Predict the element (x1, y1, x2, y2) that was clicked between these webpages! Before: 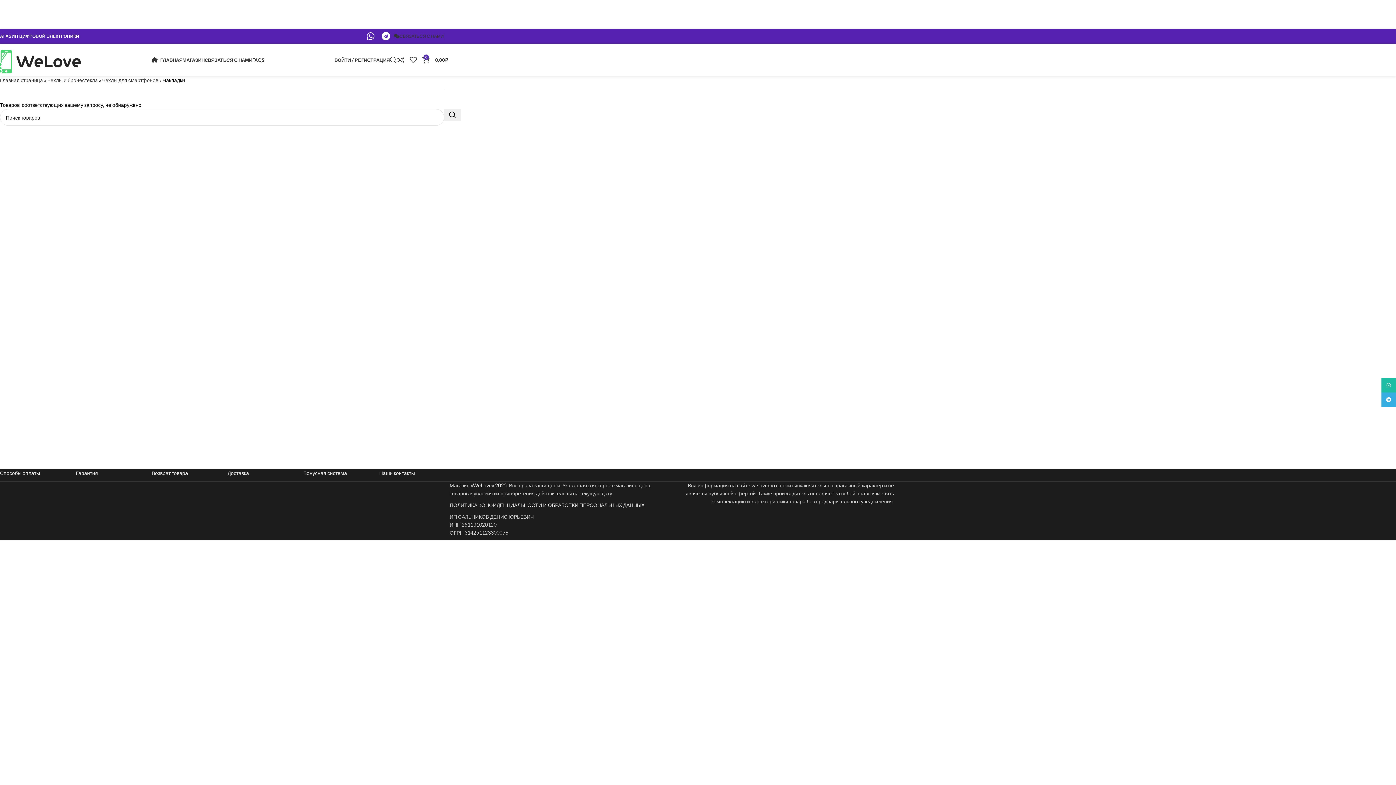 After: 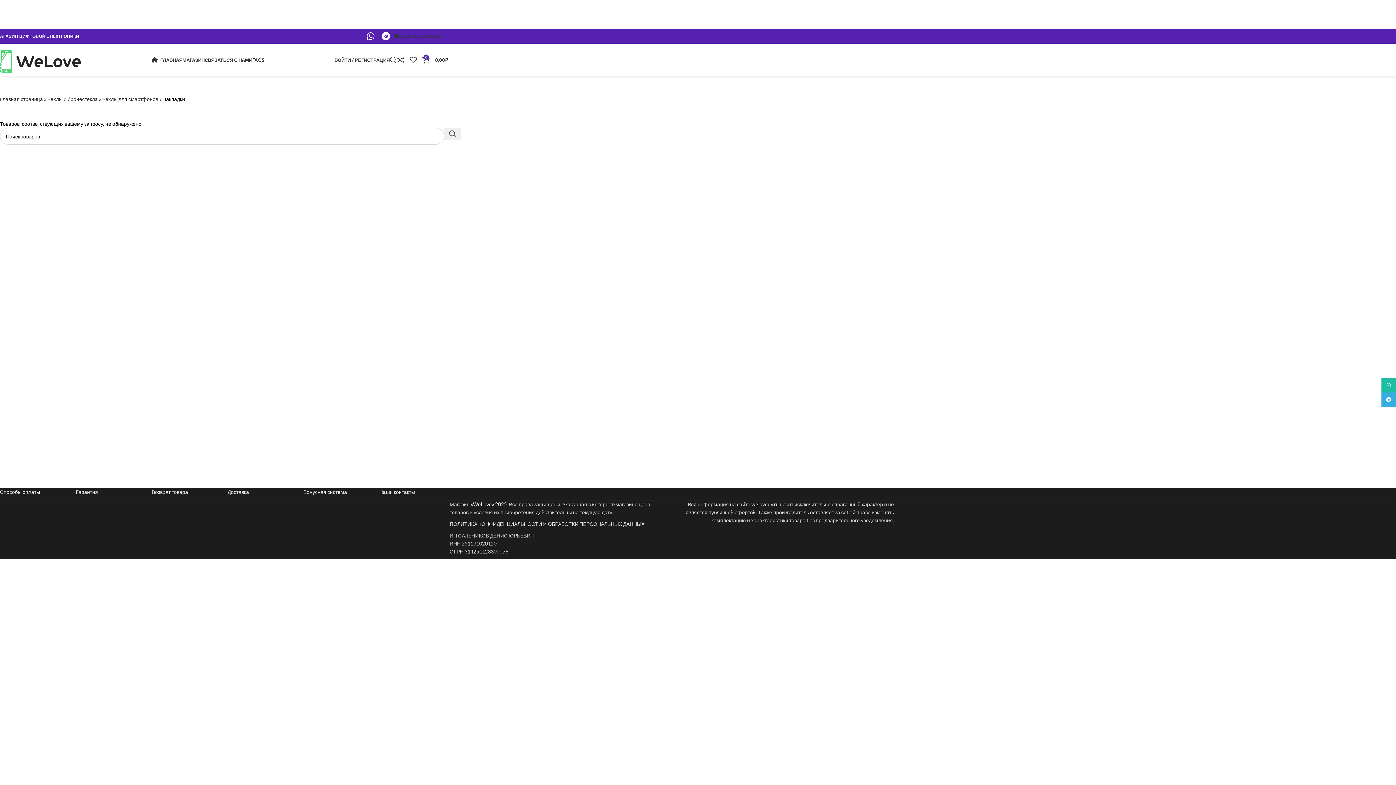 Action: bbox: (444, 109, 461, 120) label: Search 